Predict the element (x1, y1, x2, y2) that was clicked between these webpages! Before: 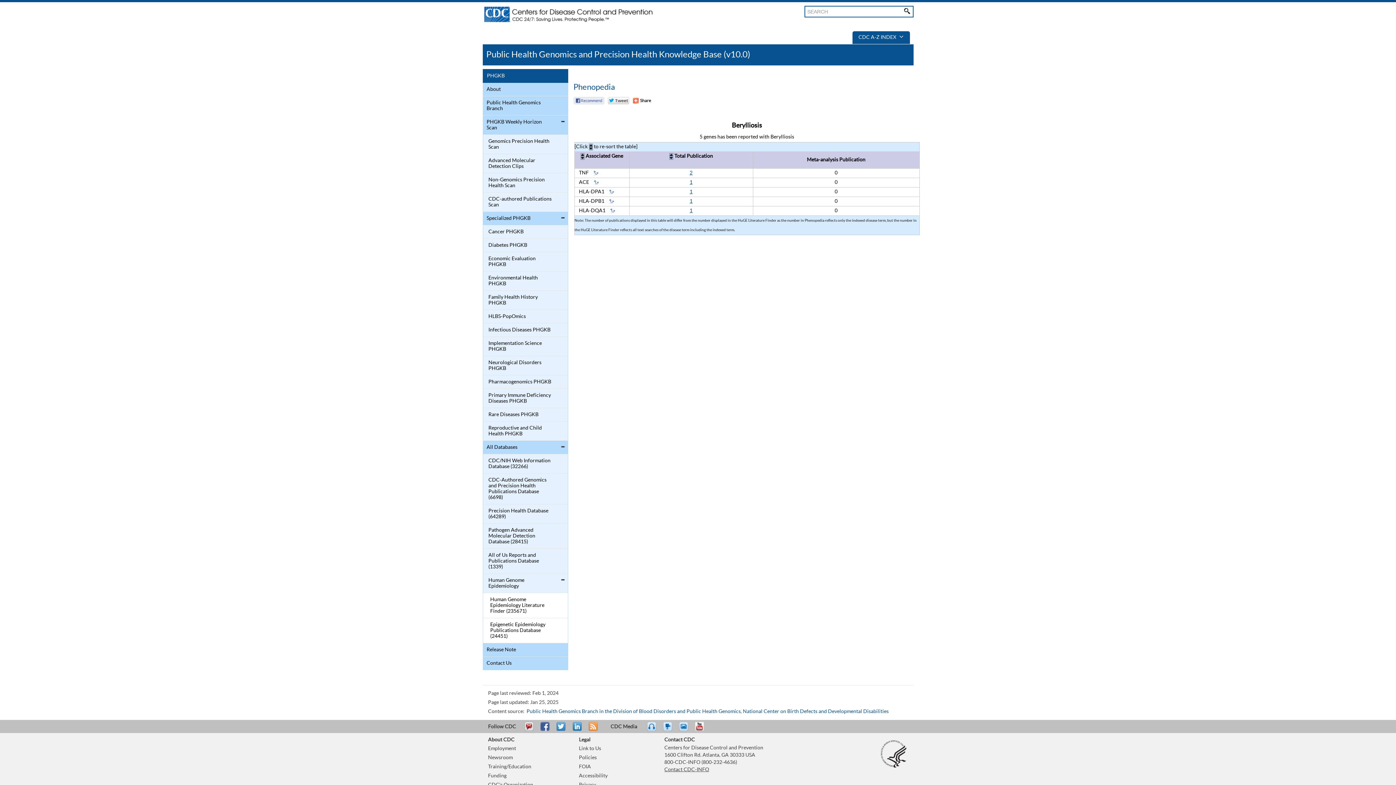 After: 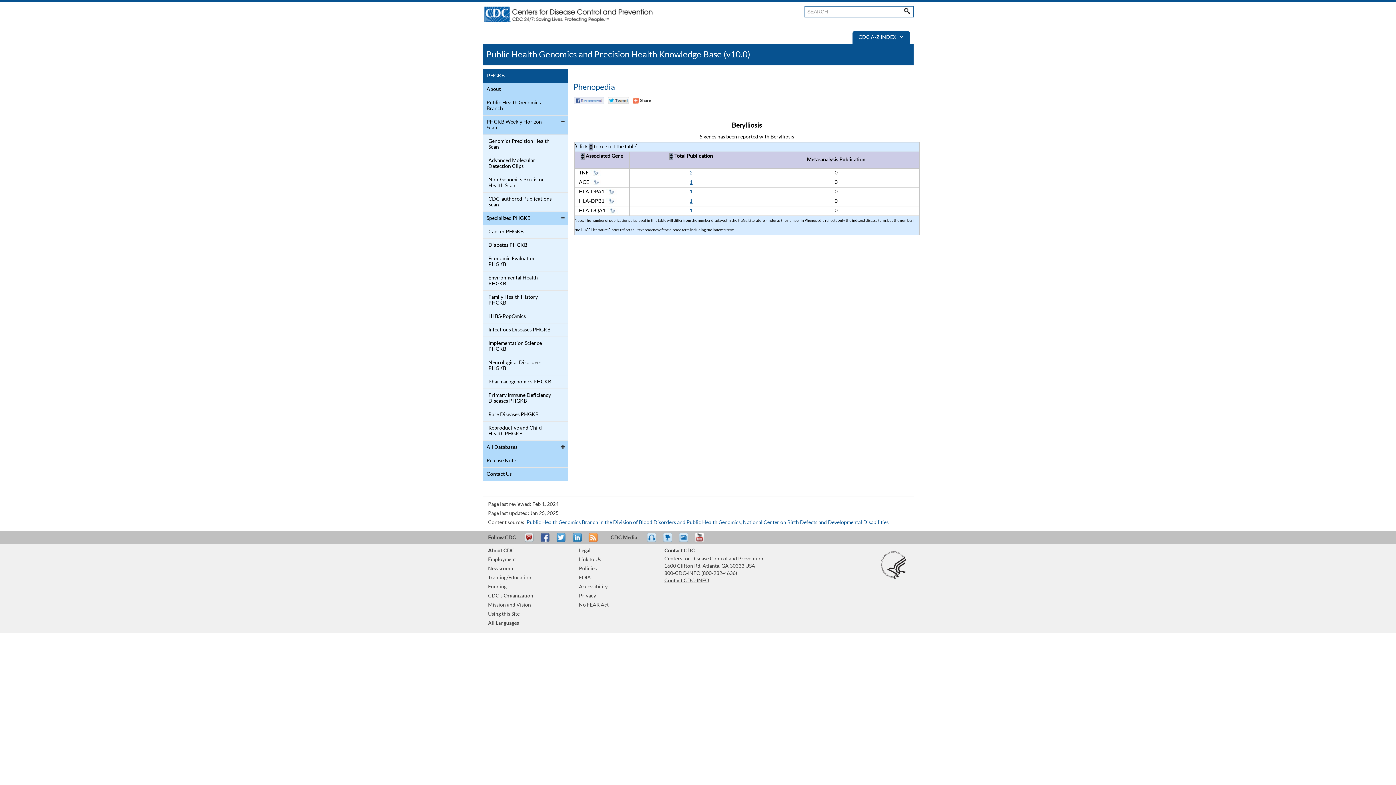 Action: bbox: (558, 441, 567, 452)